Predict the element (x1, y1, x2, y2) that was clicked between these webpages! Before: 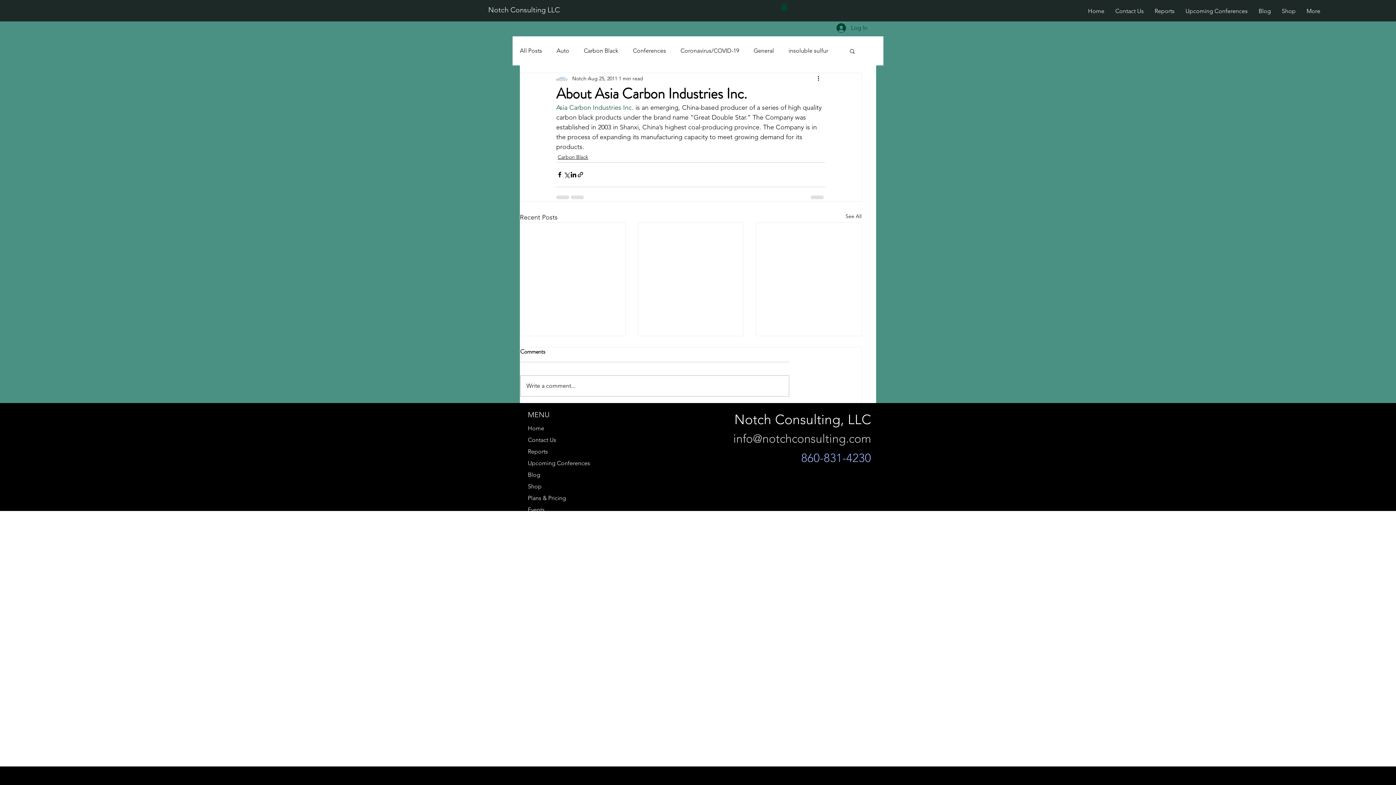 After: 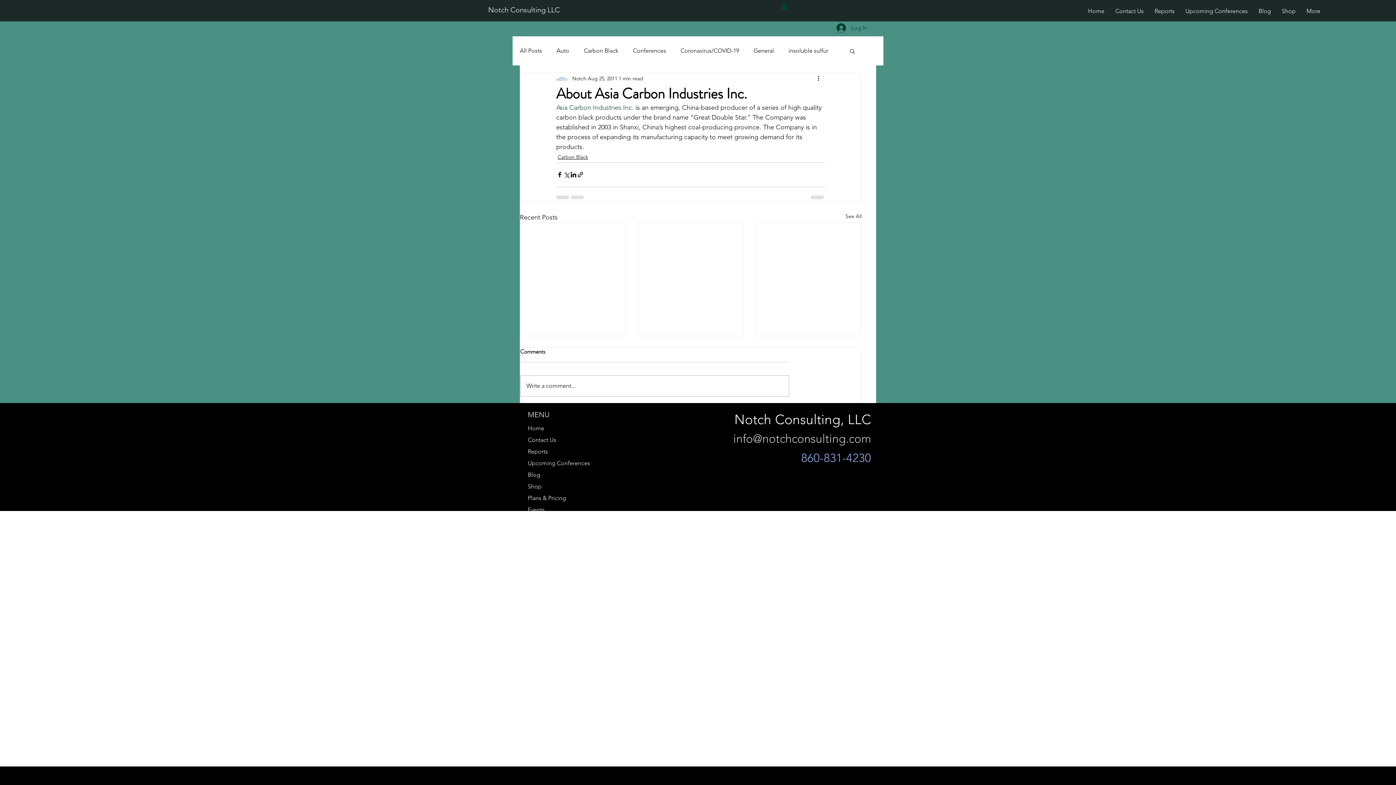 Action: label: info@notchconsulting.com bbox: (733, 431, 871, 445)